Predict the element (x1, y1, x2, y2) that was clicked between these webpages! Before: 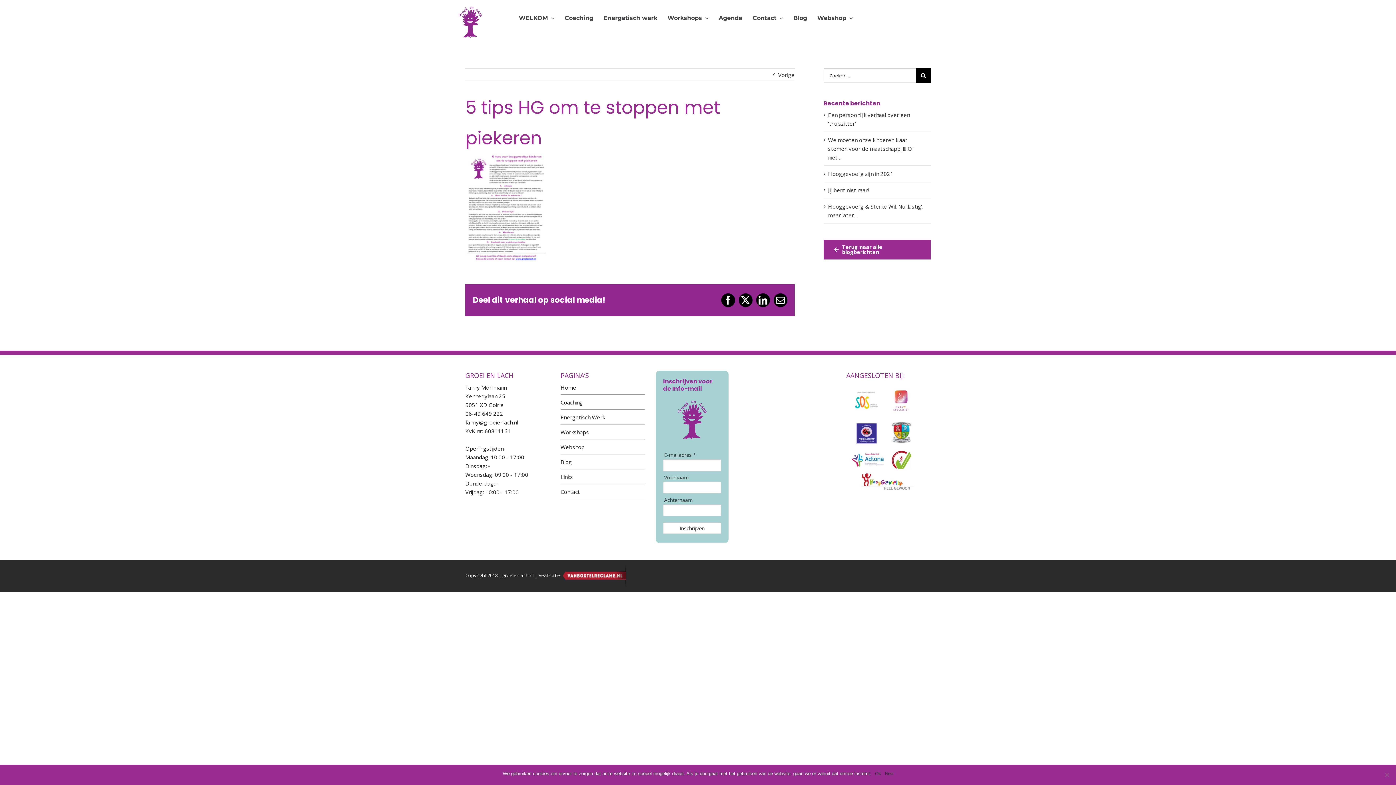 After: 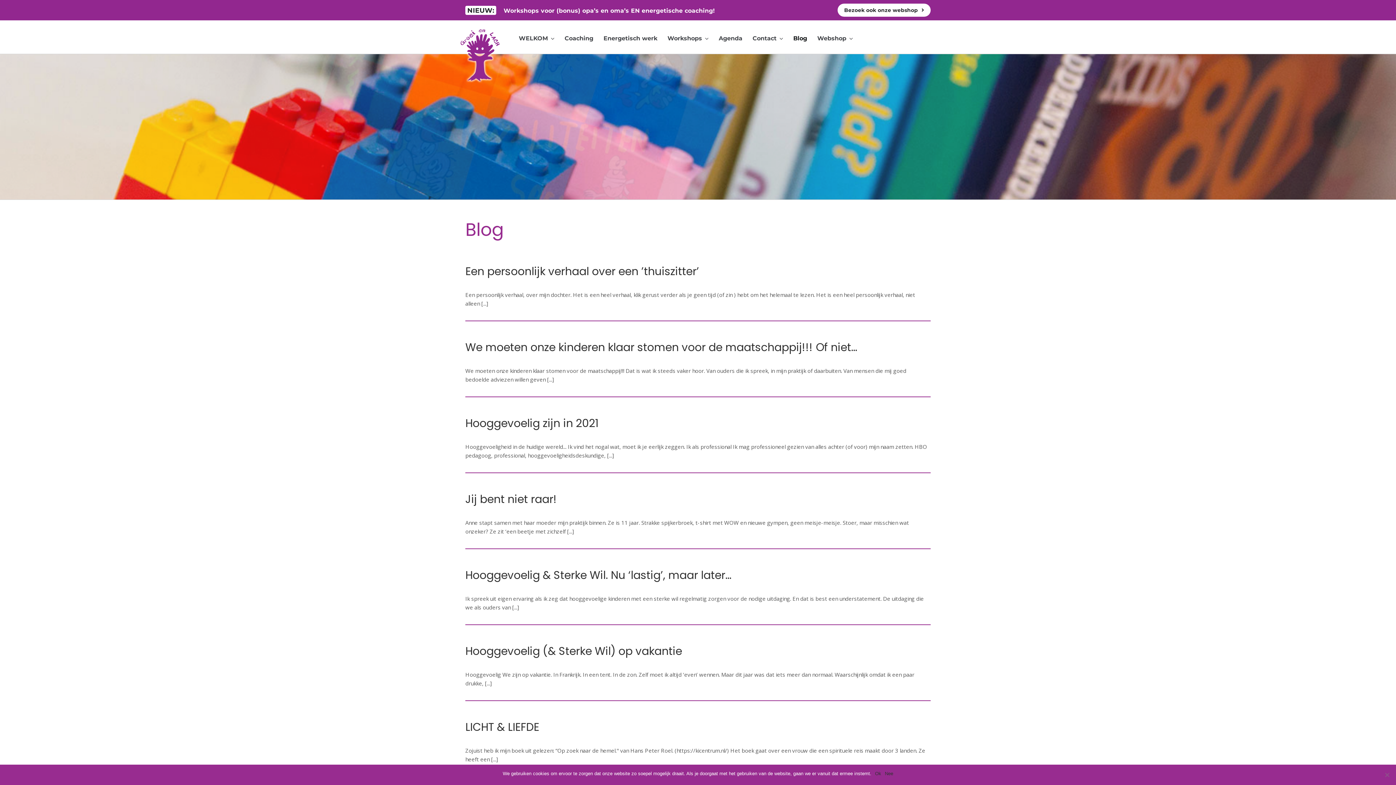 Action: bbox: (823, 239, 930, 259) label: Terug naar alle blogberichten